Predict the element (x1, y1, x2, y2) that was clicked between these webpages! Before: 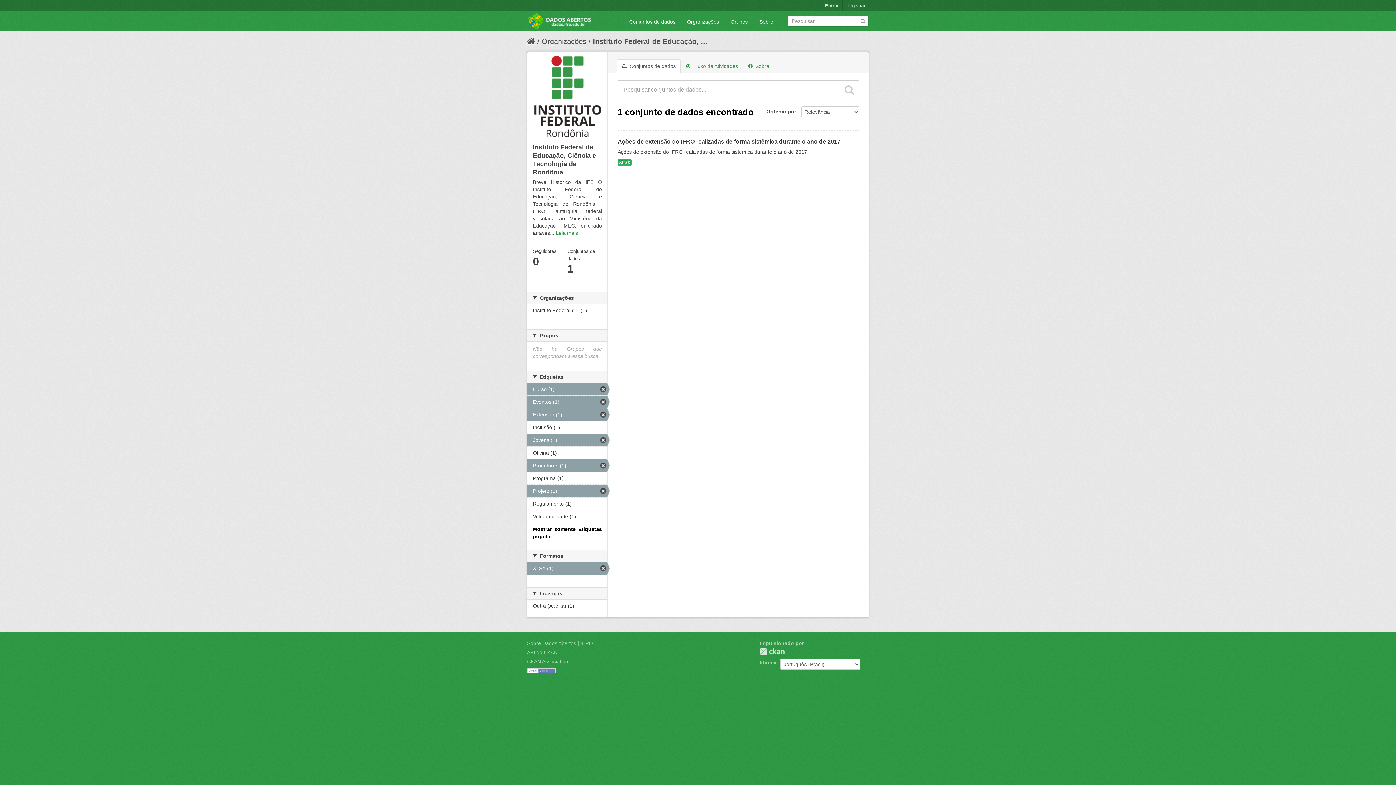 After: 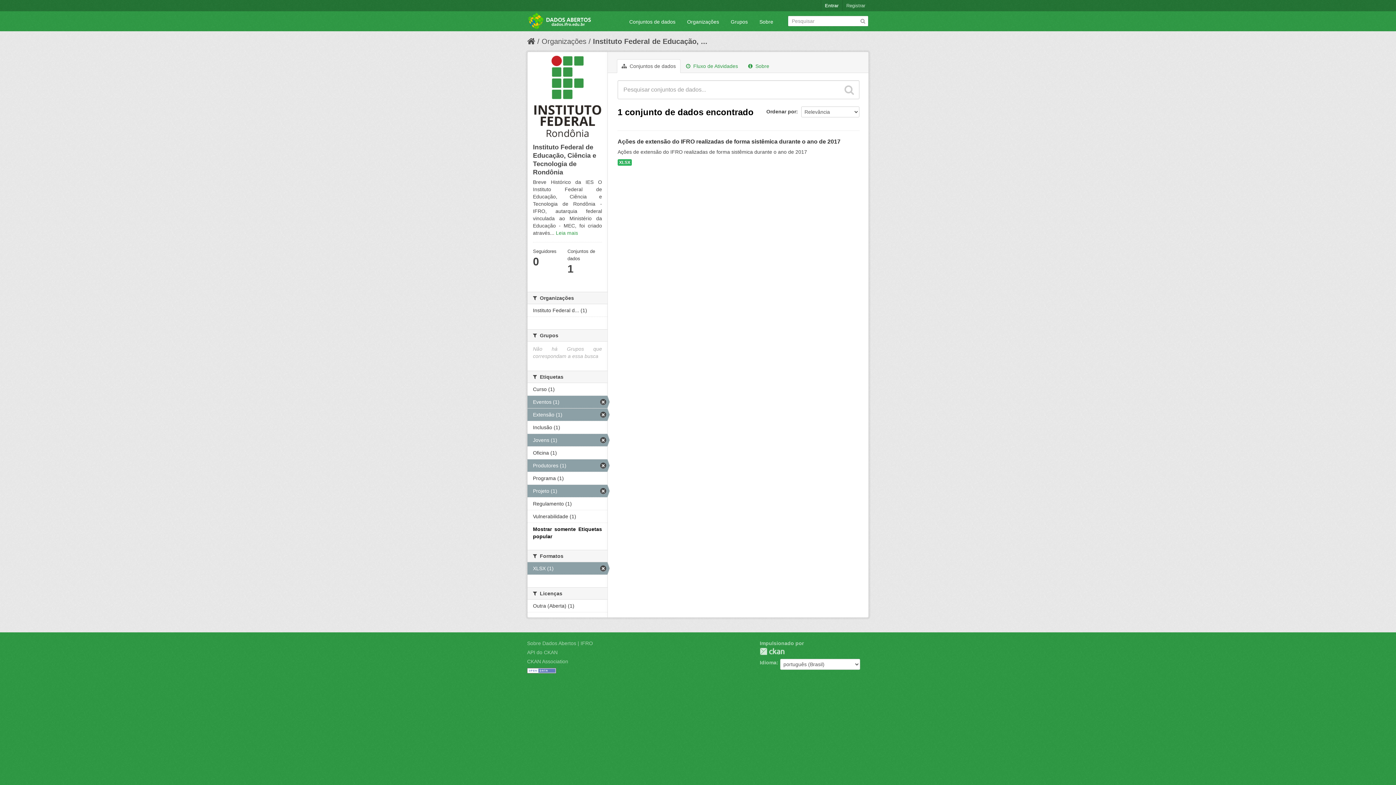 Action: label: Curso (1) bbox: (527, 383, 607, 395)